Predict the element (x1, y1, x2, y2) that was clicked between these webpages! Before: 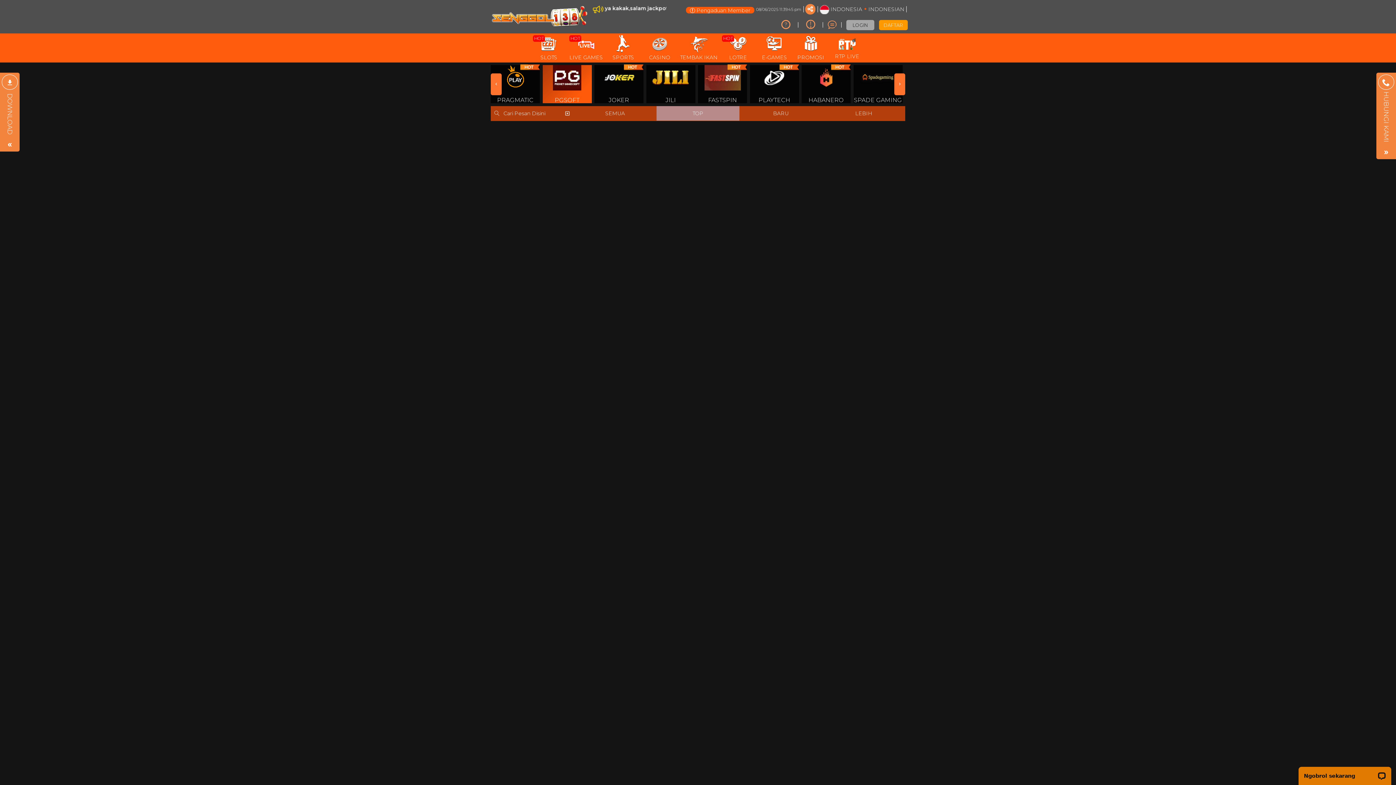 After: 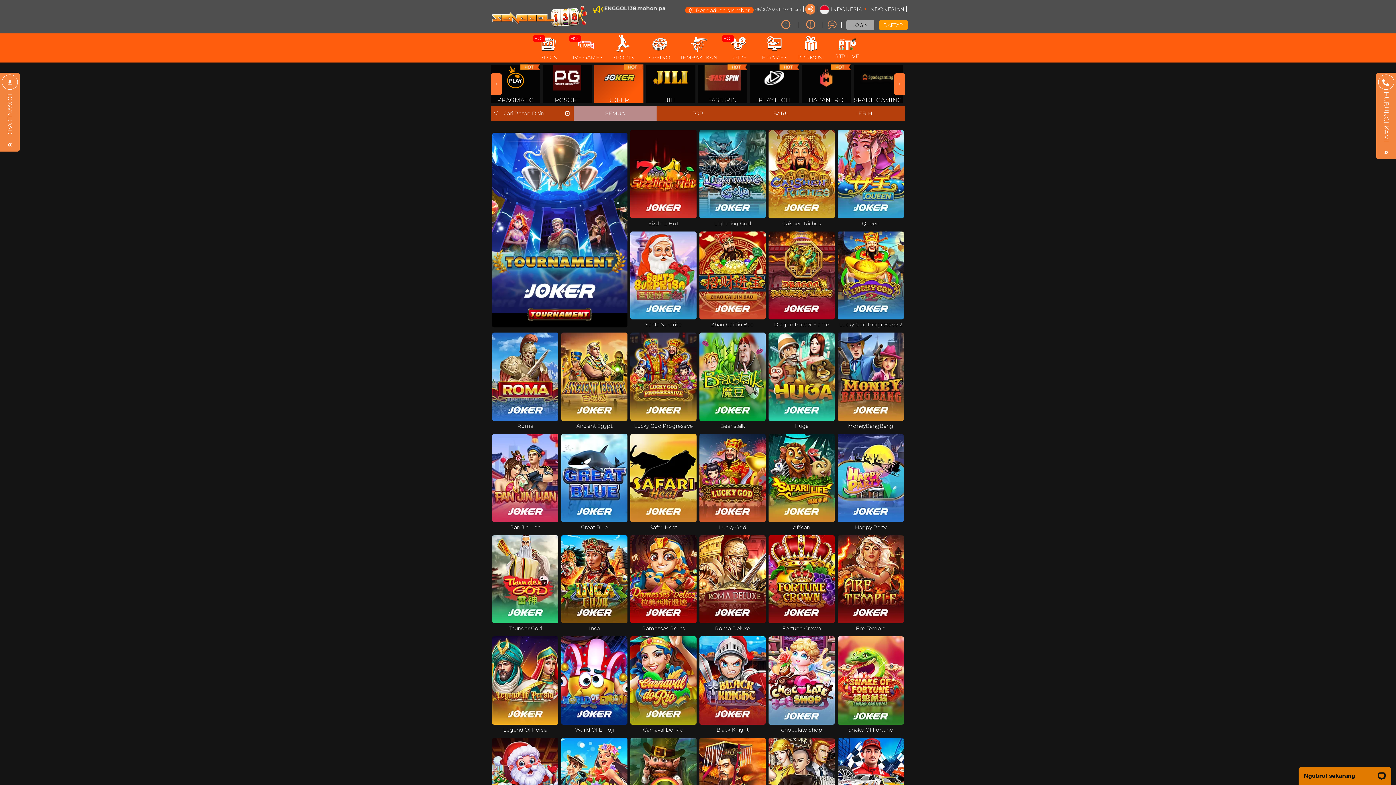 Action: bbox: (594, 65, 643, 103) label: JOKER